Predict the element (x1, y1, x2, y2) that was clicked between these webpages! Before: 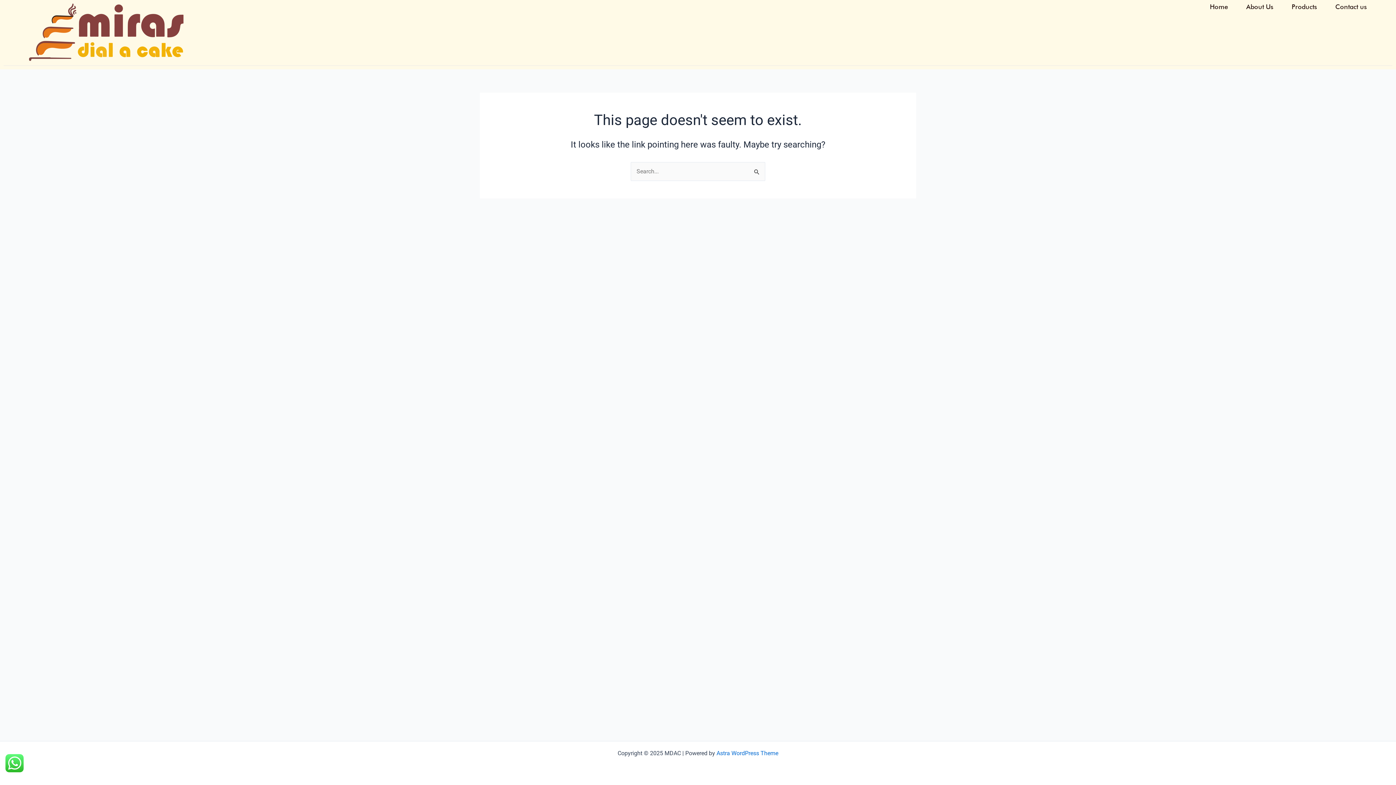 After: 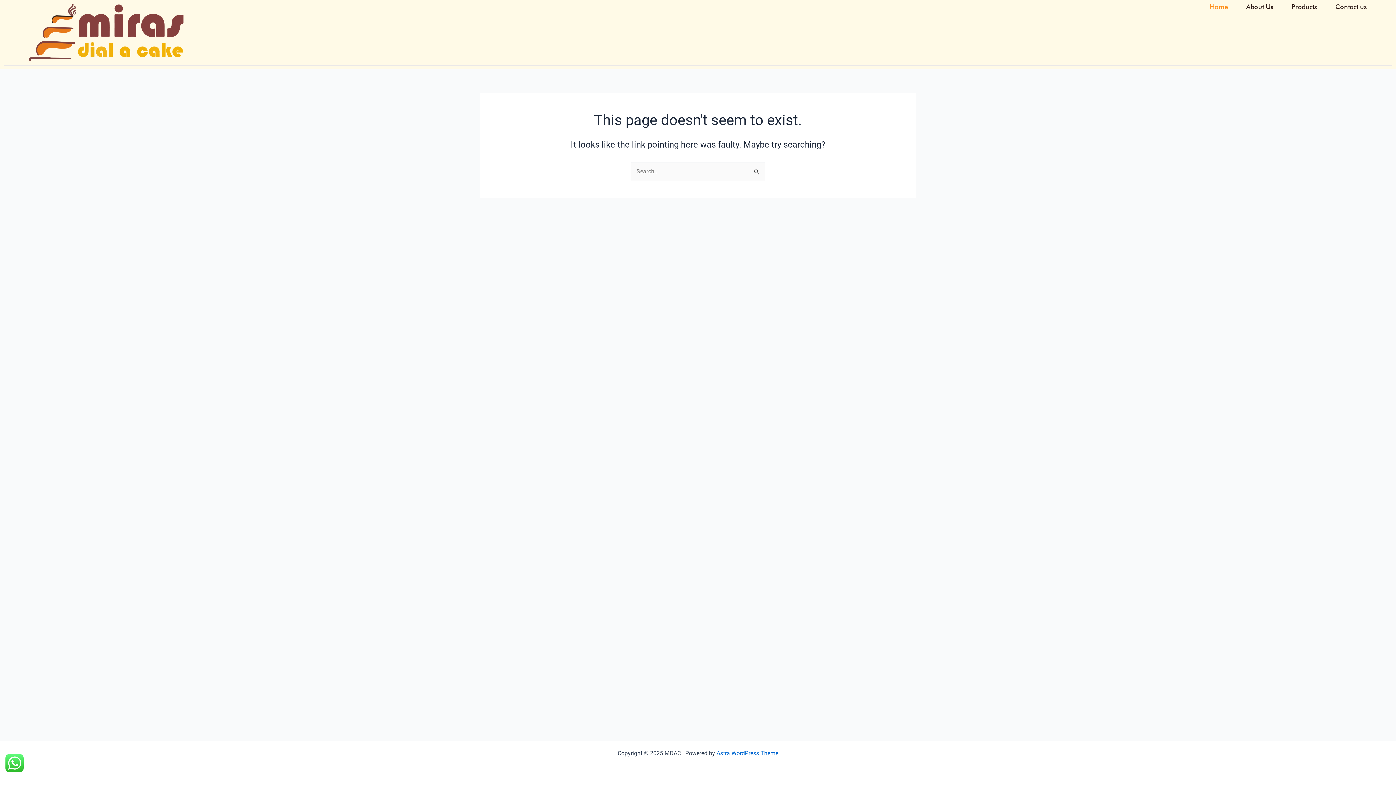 Action: bbox: (1210, 3, 1228, 10) label: Home